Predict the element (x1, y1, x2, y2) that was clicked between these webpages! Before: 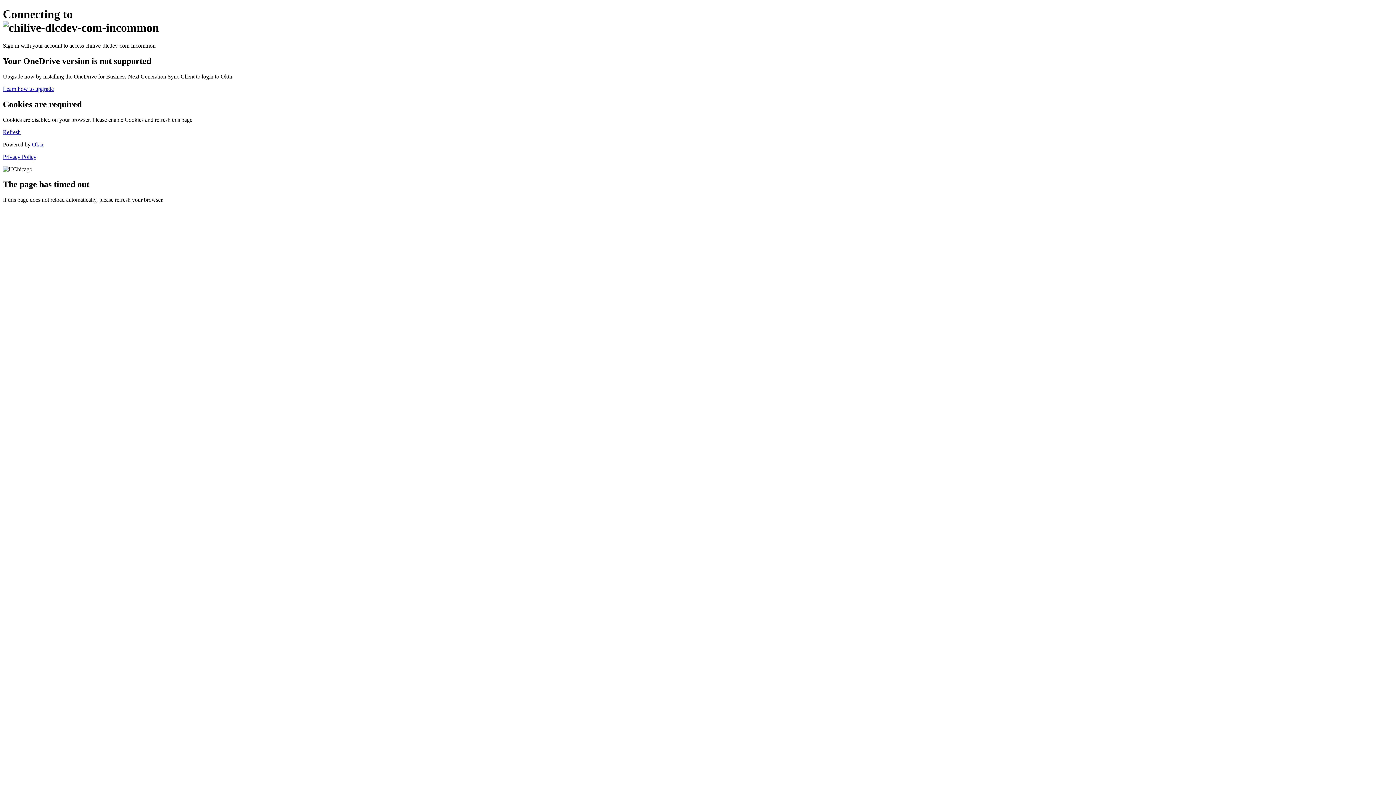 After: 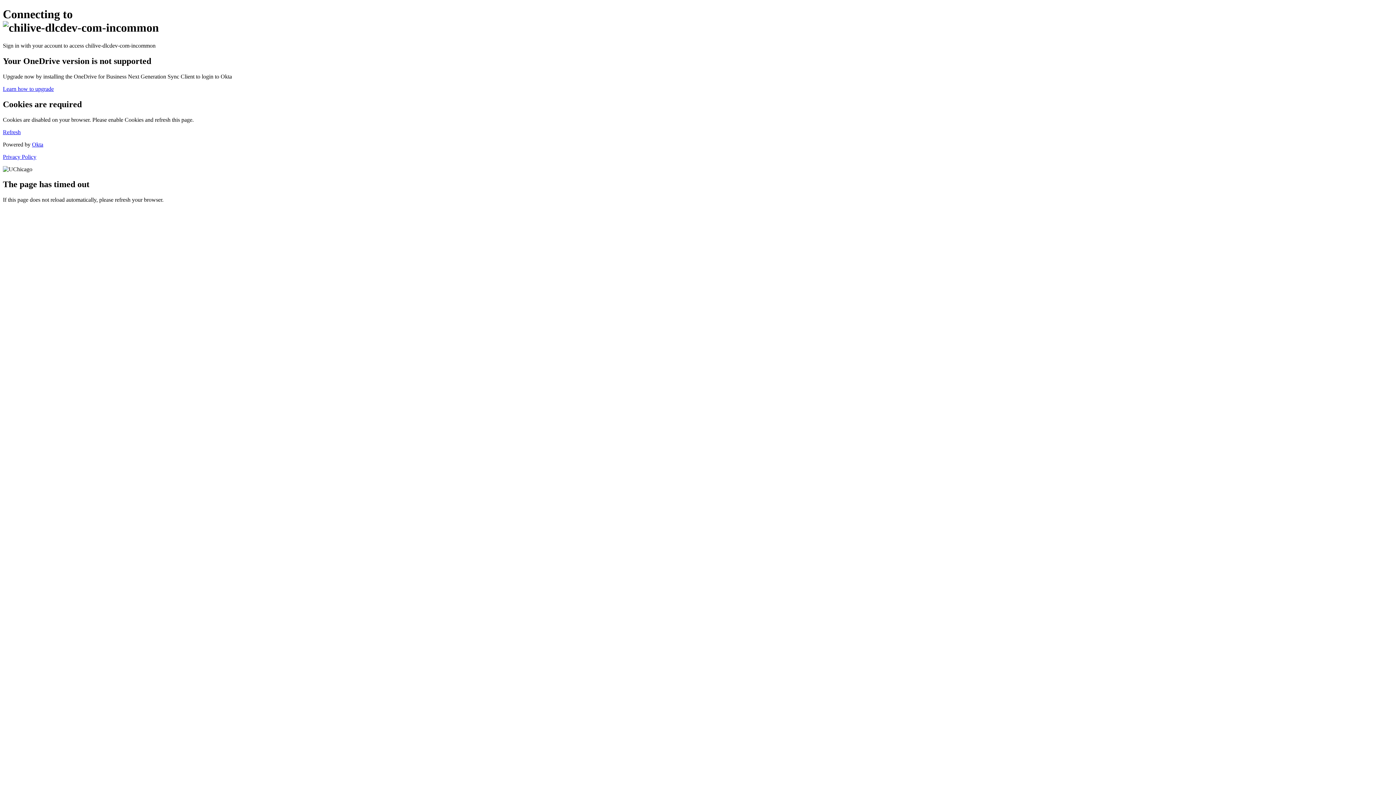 Action: bbox: (2, 128, 20, 135) label: Refresh